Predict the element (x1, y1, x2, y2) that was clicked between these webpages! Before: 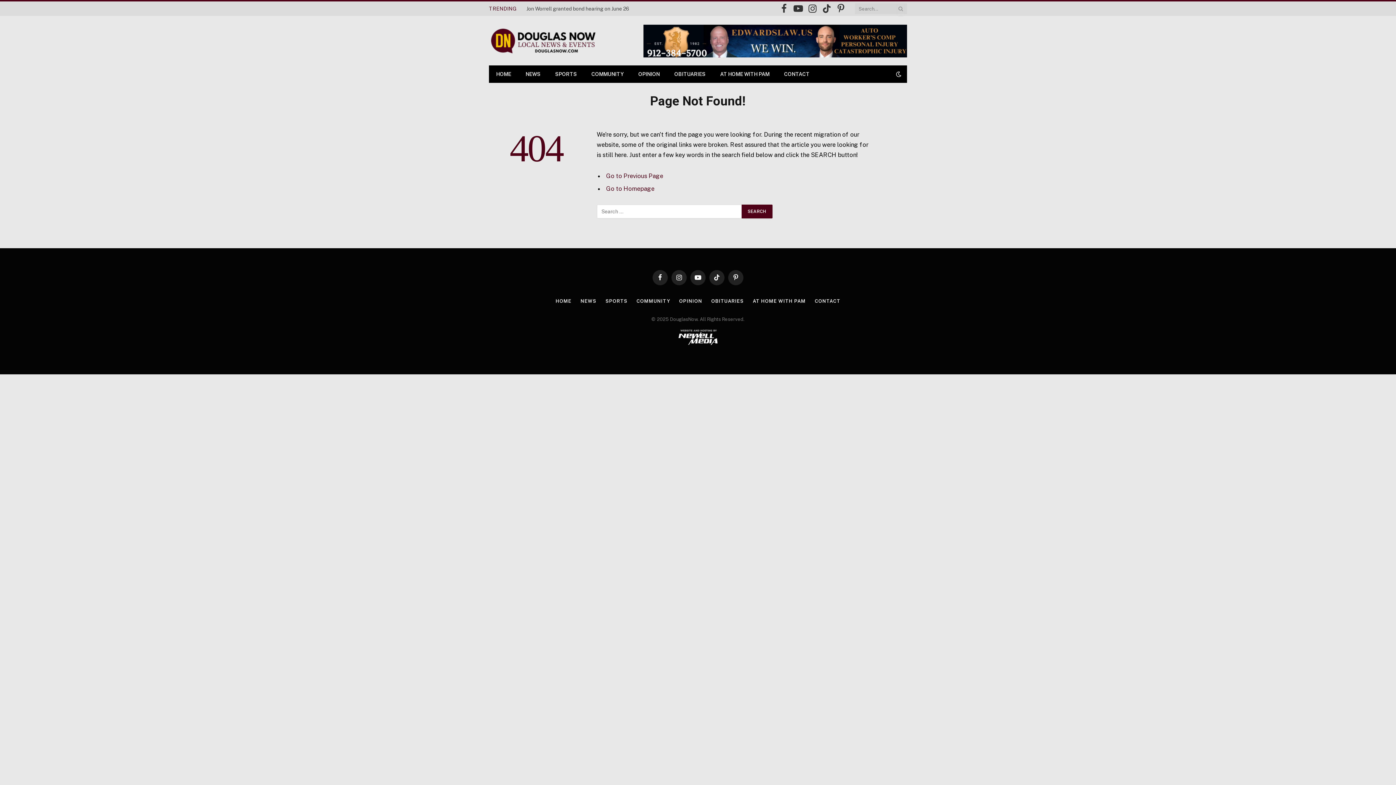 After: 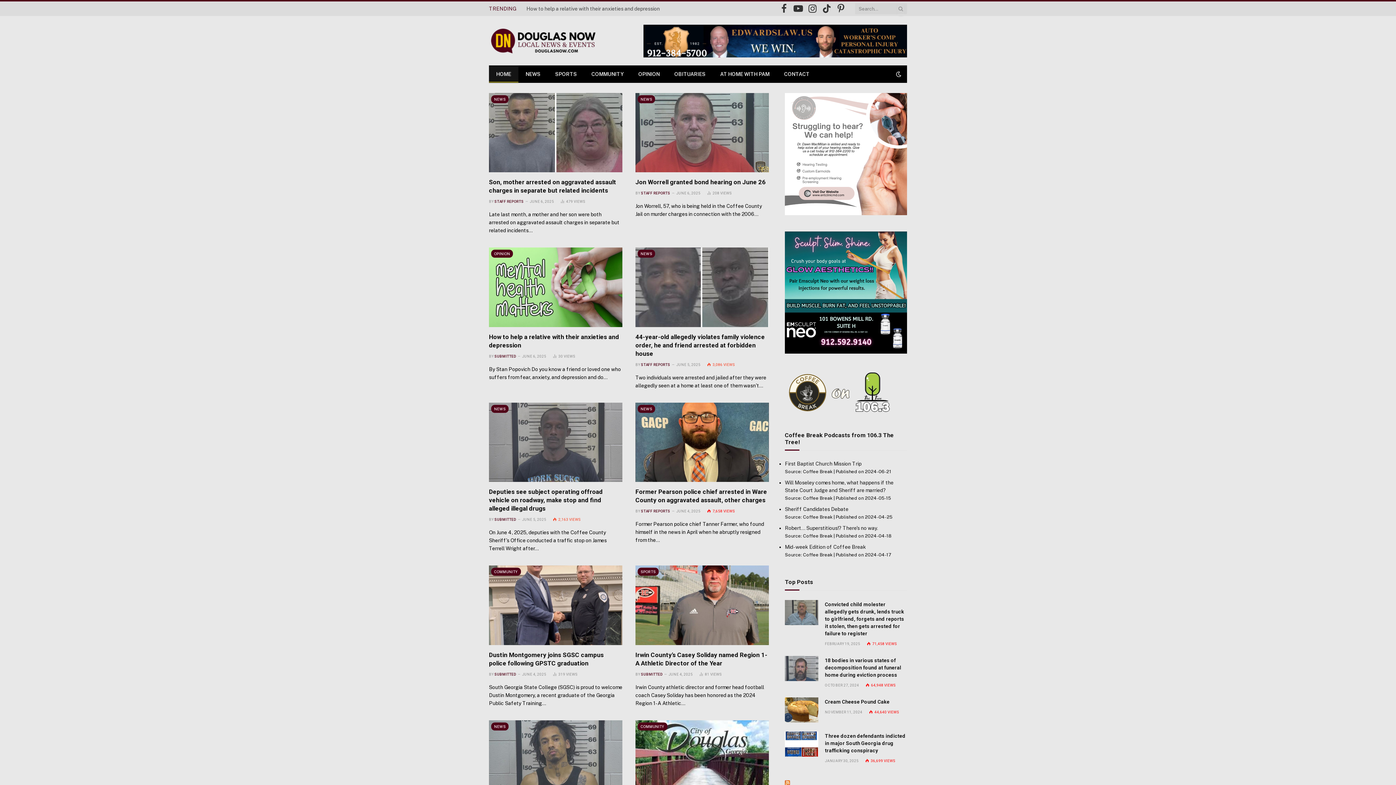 Action: bbox: (606, 185, 654, 192) label: Go to Homepage